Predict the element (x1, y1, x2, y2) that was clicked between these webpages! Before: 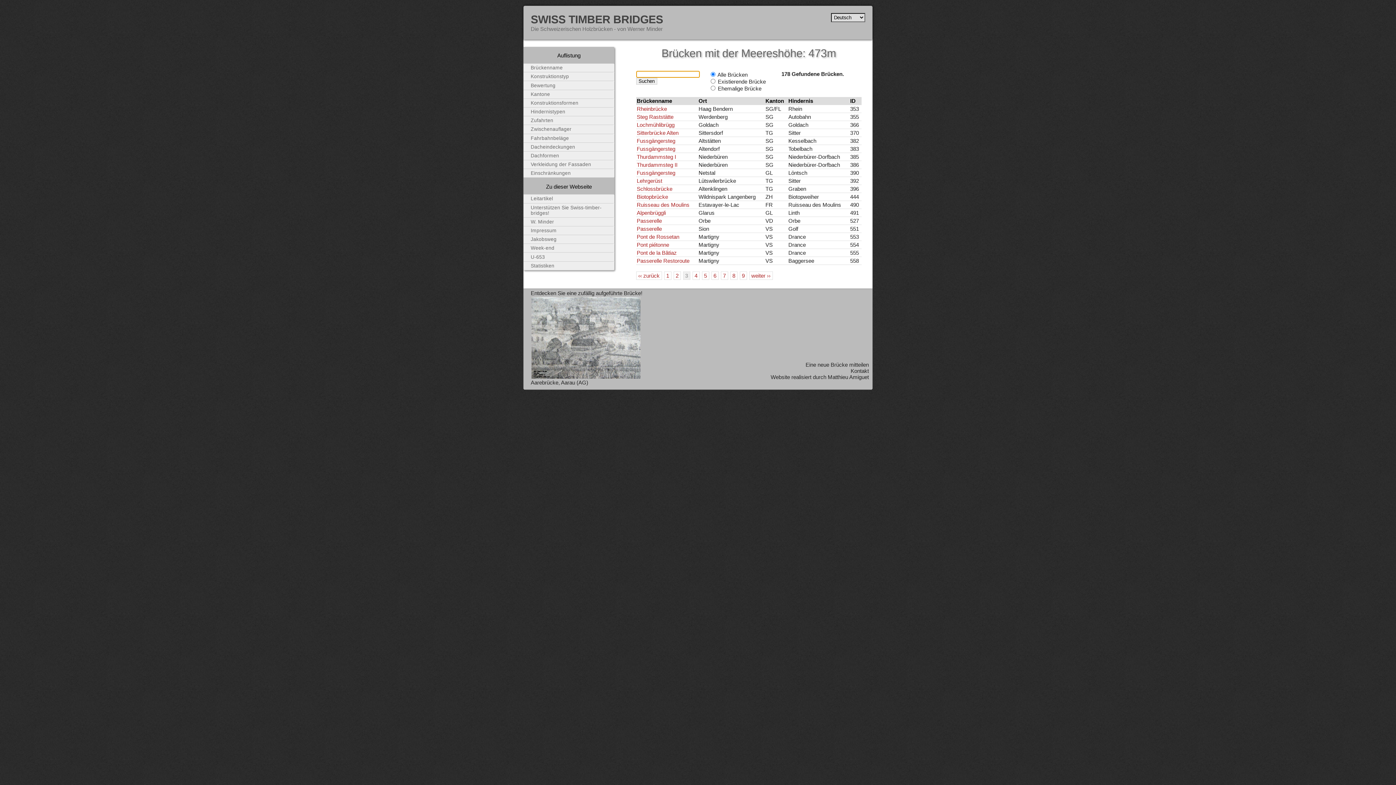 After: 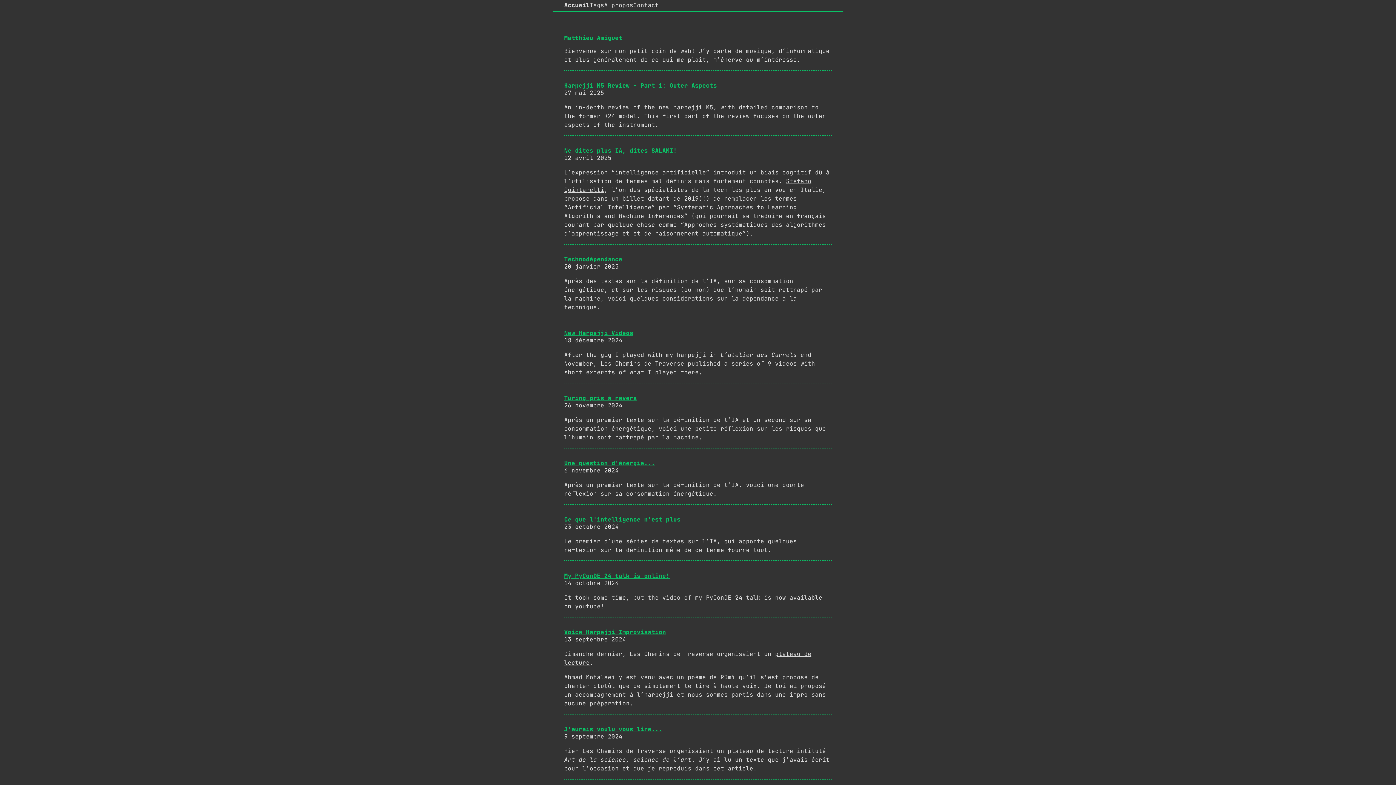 Action: label: Matthieu Amiguet bbox: (828, 374, 869, 380)